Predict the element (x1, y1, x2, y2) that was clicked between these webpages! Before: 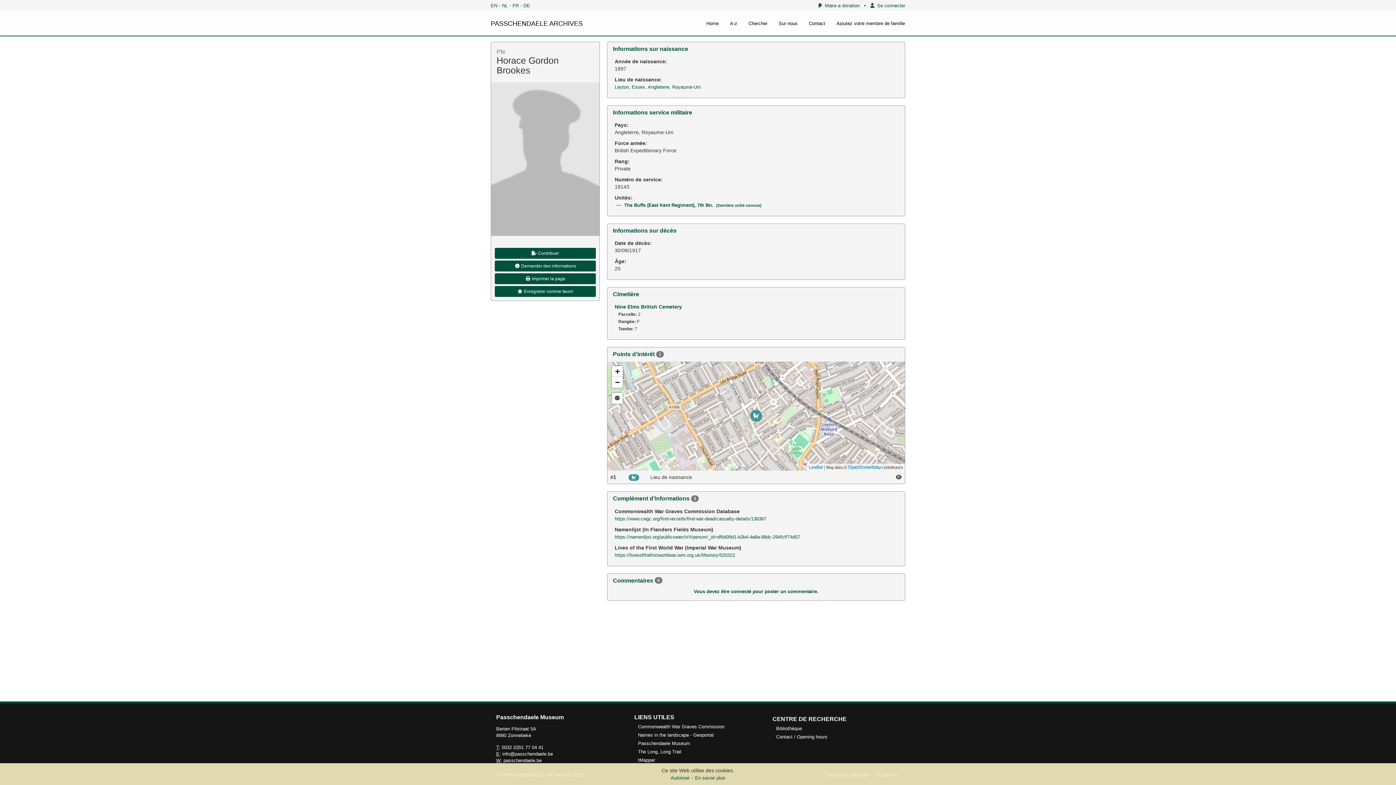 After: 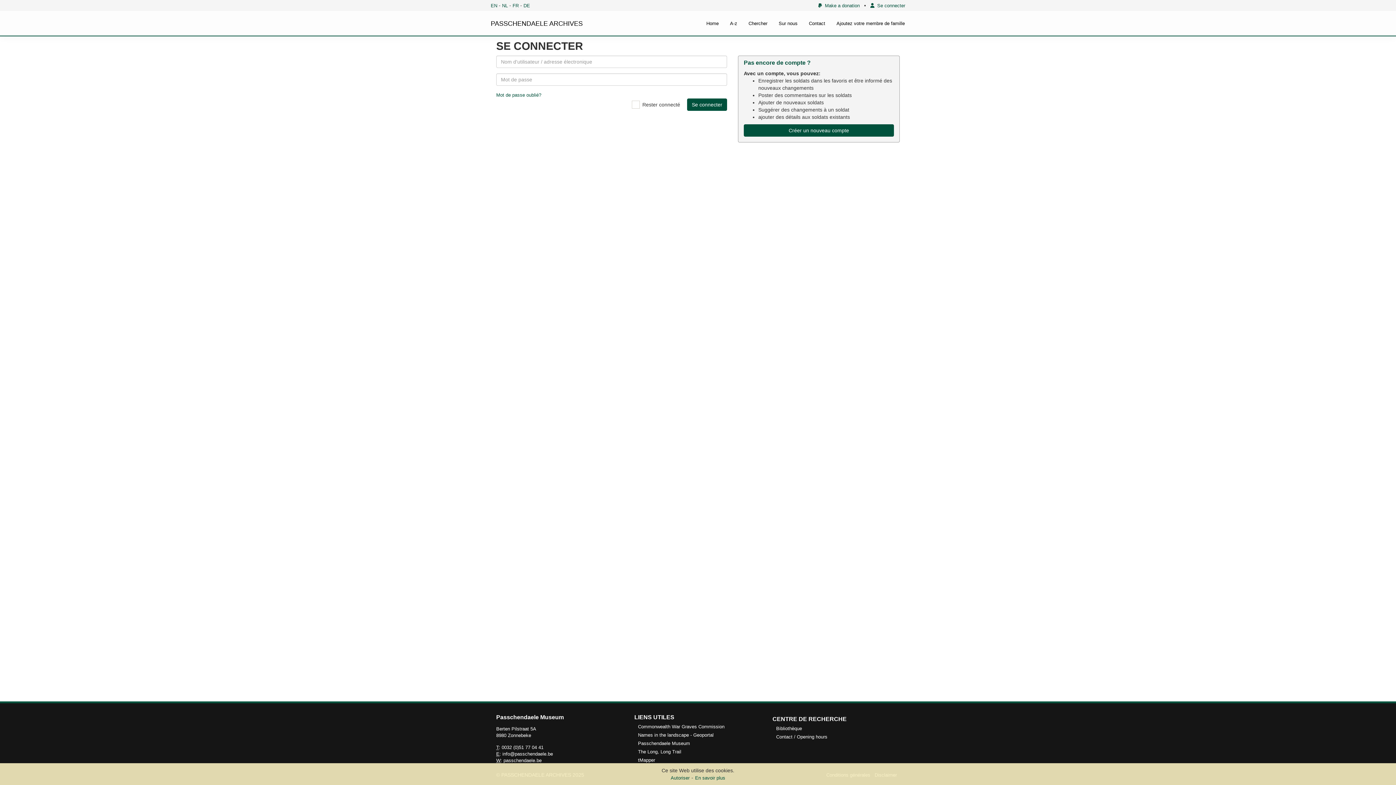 Action: bbox: (494, 286, 596, 297) label:  Enregistrer comme favori